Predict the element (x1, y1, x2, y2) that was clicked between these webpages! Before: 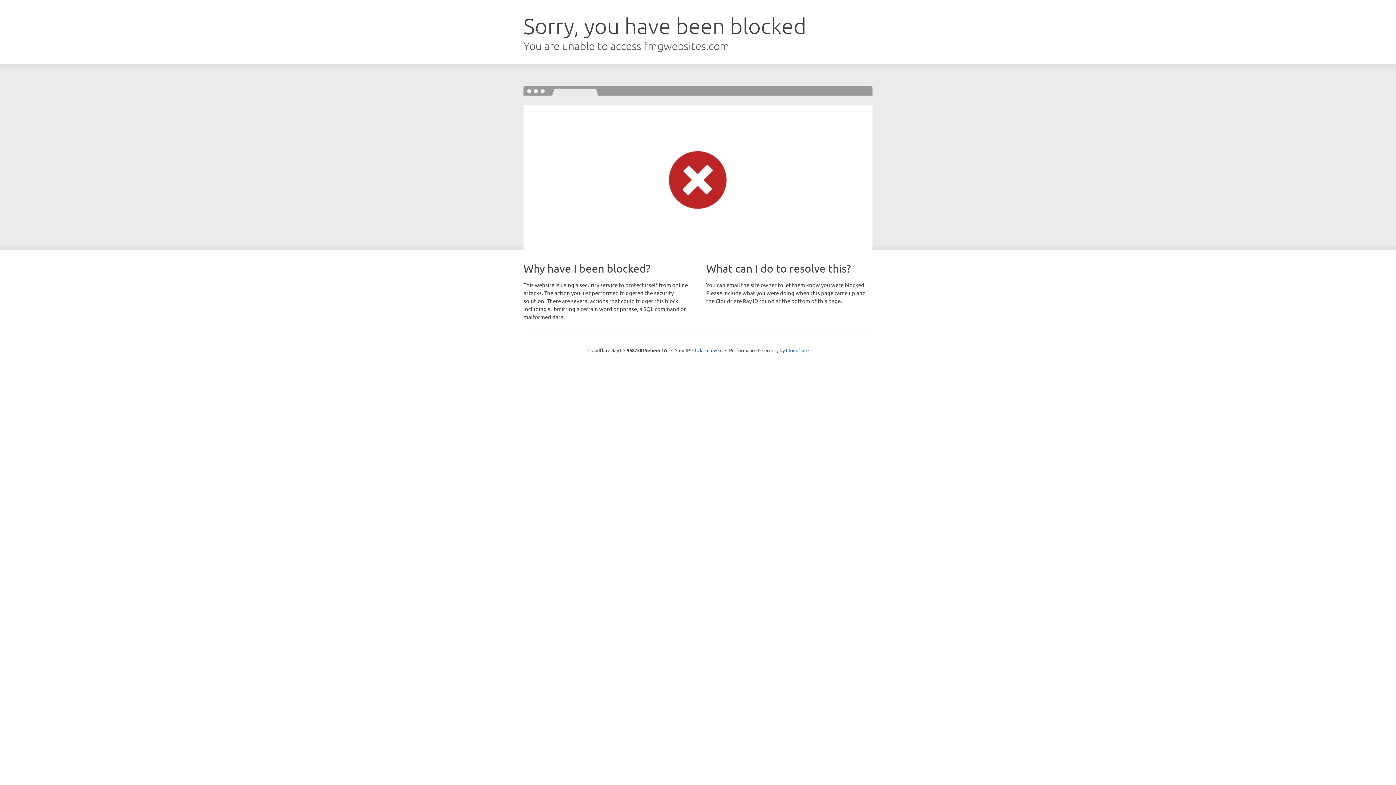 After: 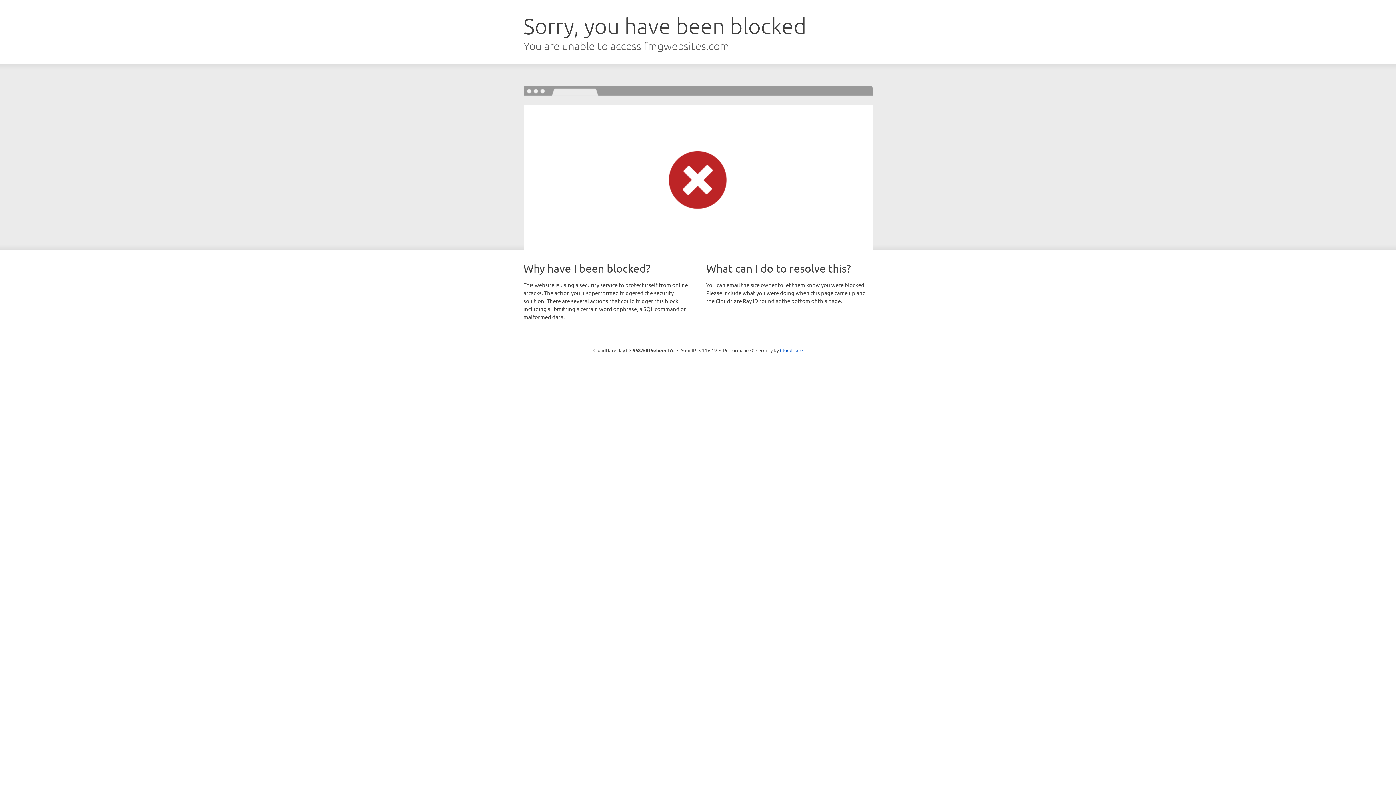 Action: label: Click to reveal bbox: (692, 346, 722, 353)